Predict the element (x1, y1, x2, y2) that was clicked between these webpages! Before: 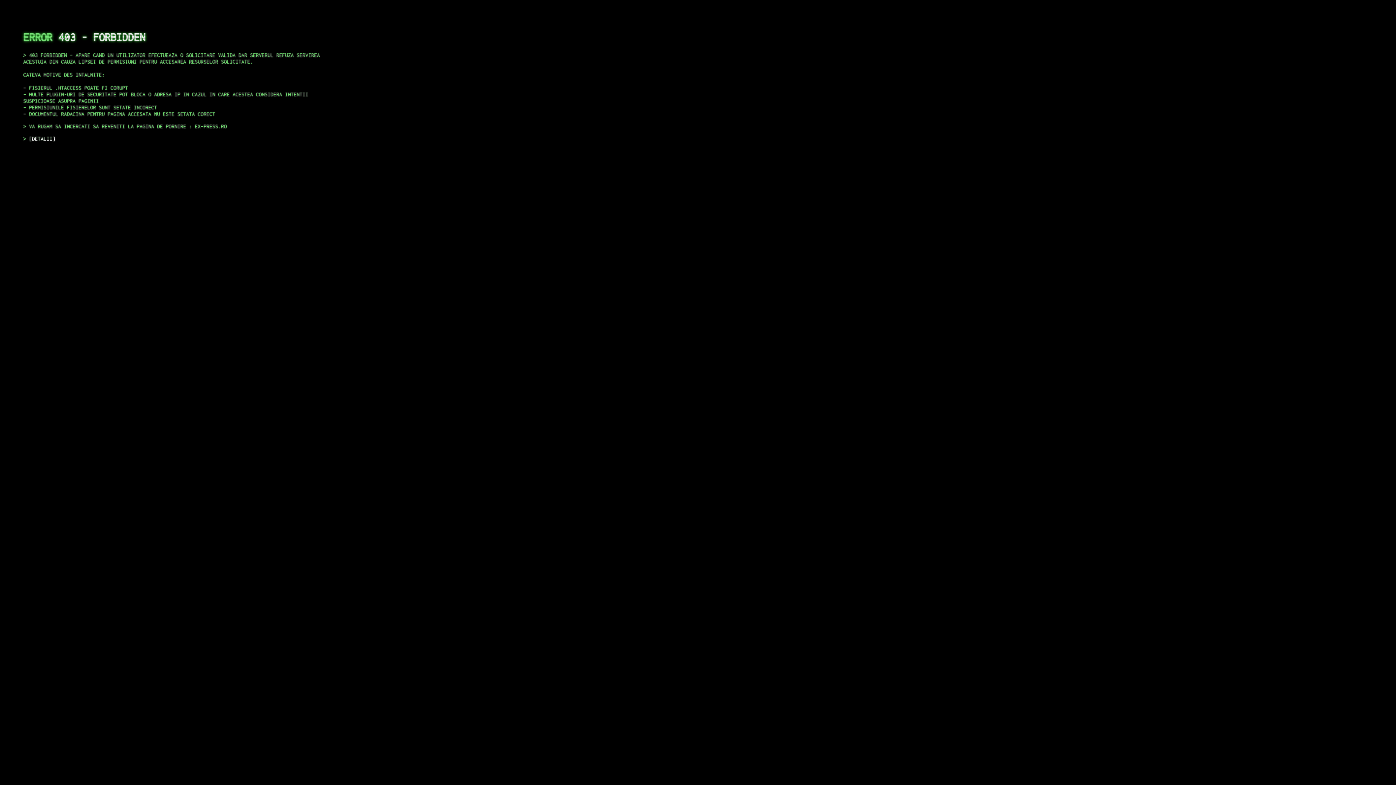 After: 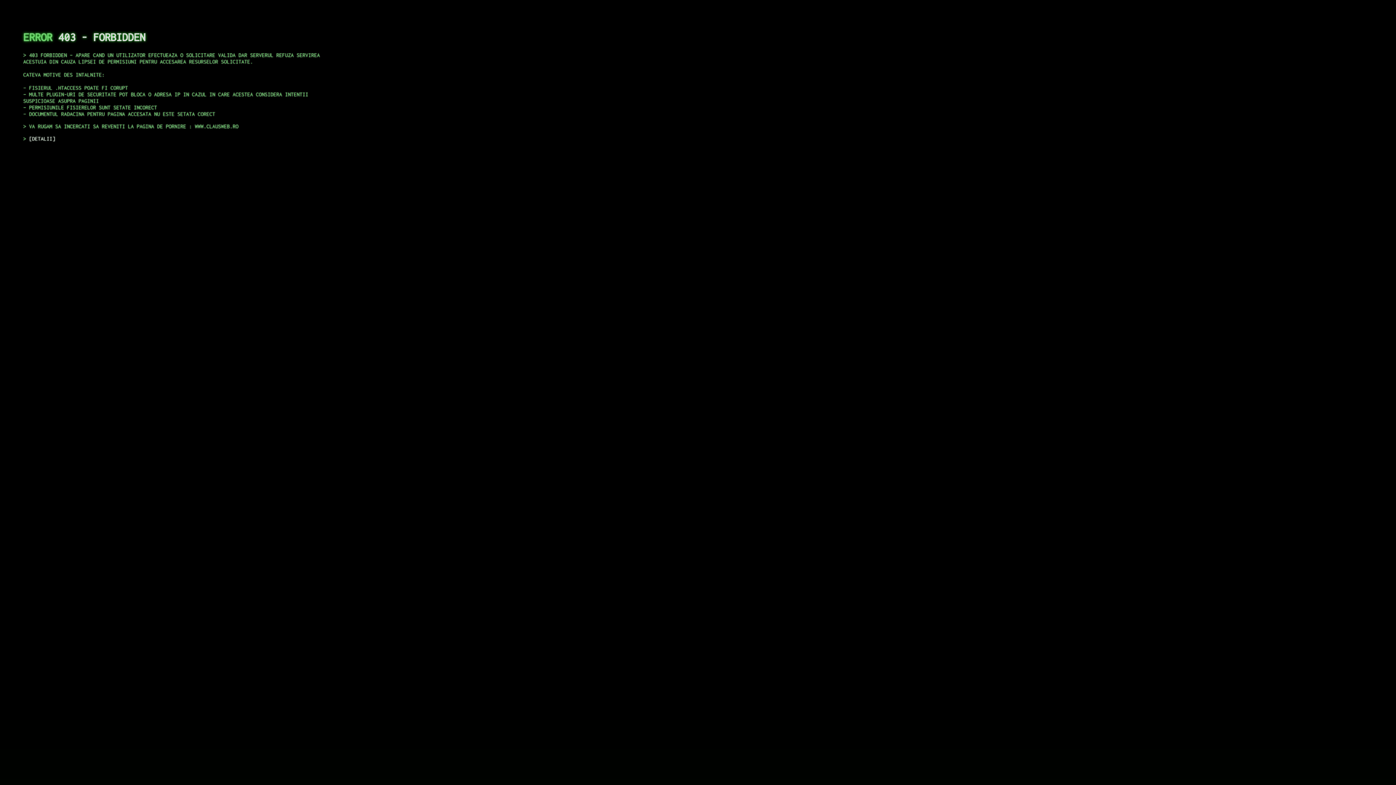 Action: label: DETALII bbox: (29, 135, 55, 141)